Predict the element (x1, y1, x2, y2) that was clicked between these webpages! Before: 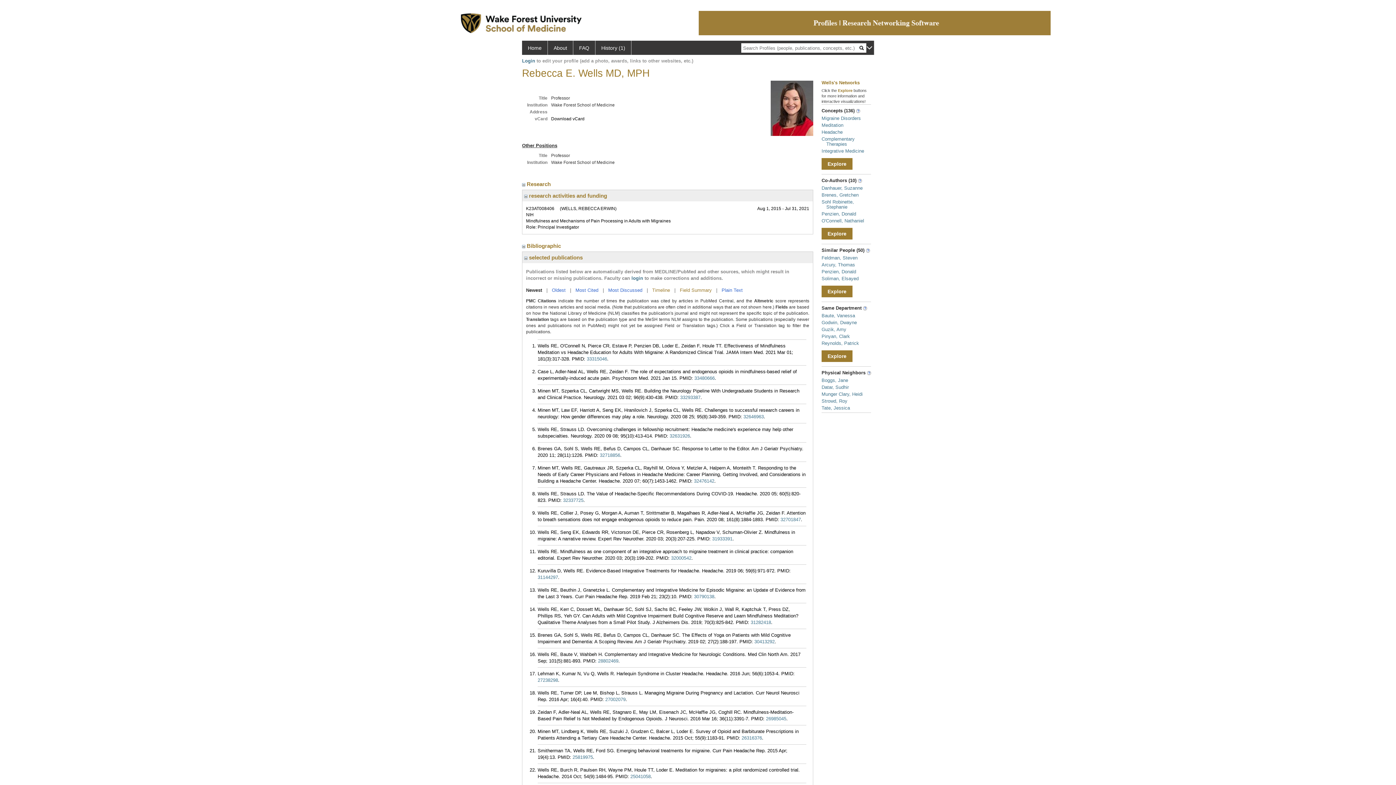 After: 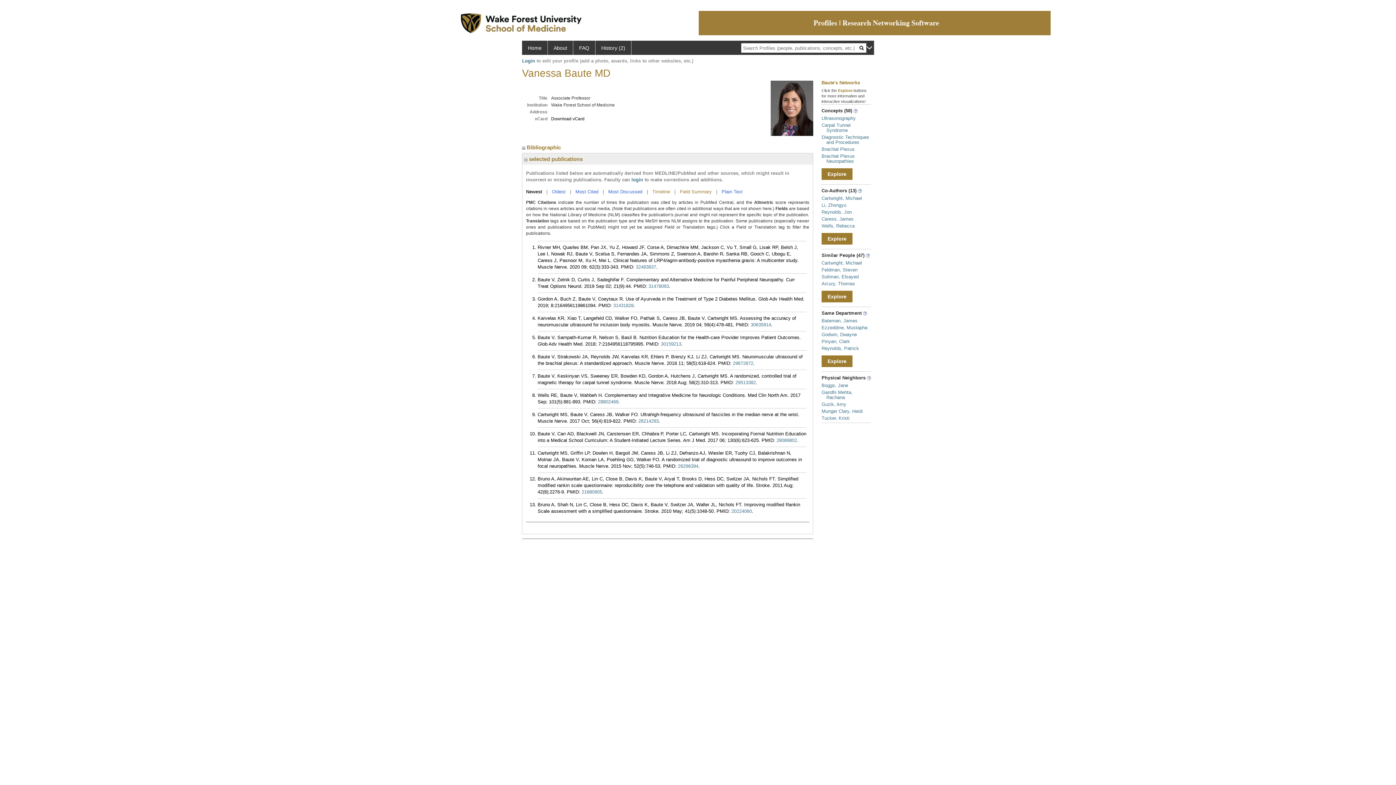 Action: label: Baute, Vanessa bbox: (821, 313, 855, 318)